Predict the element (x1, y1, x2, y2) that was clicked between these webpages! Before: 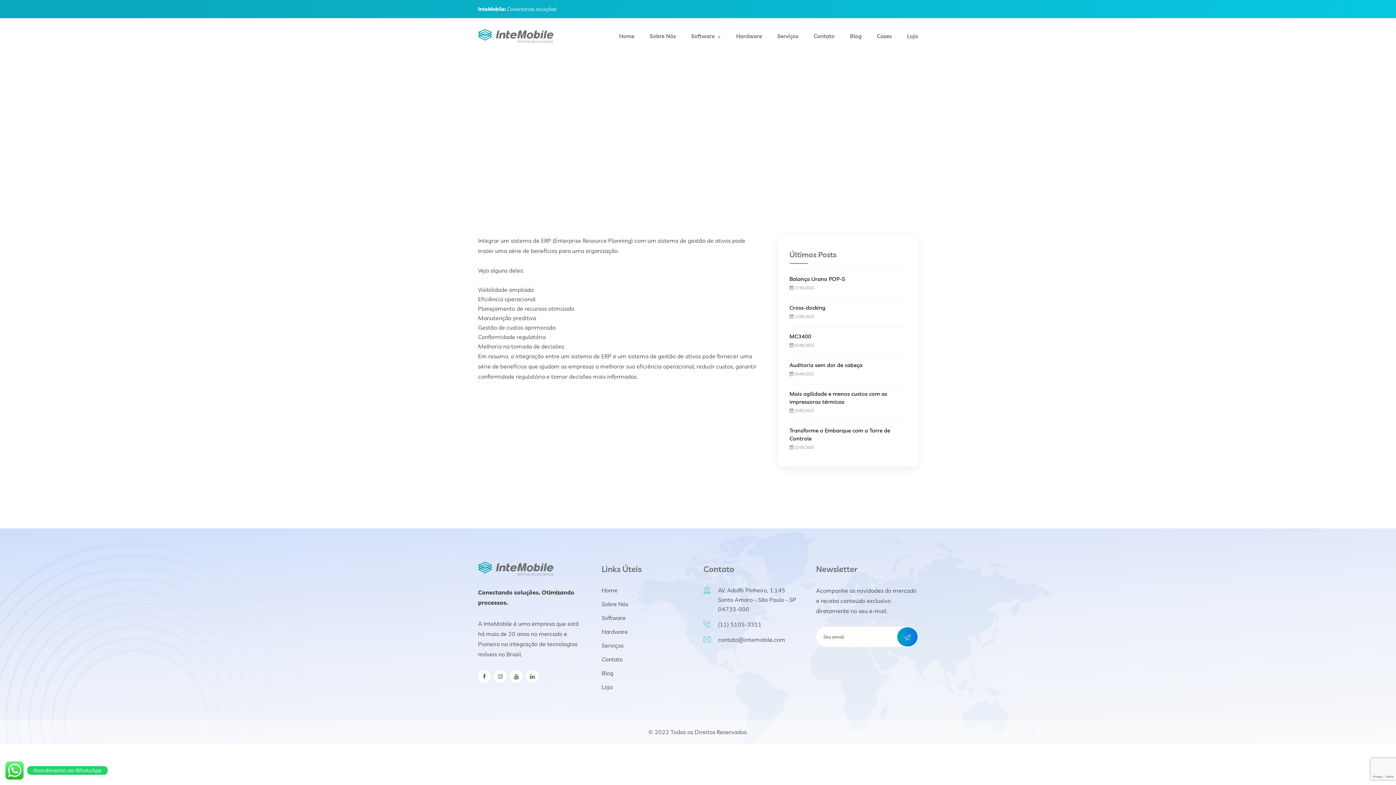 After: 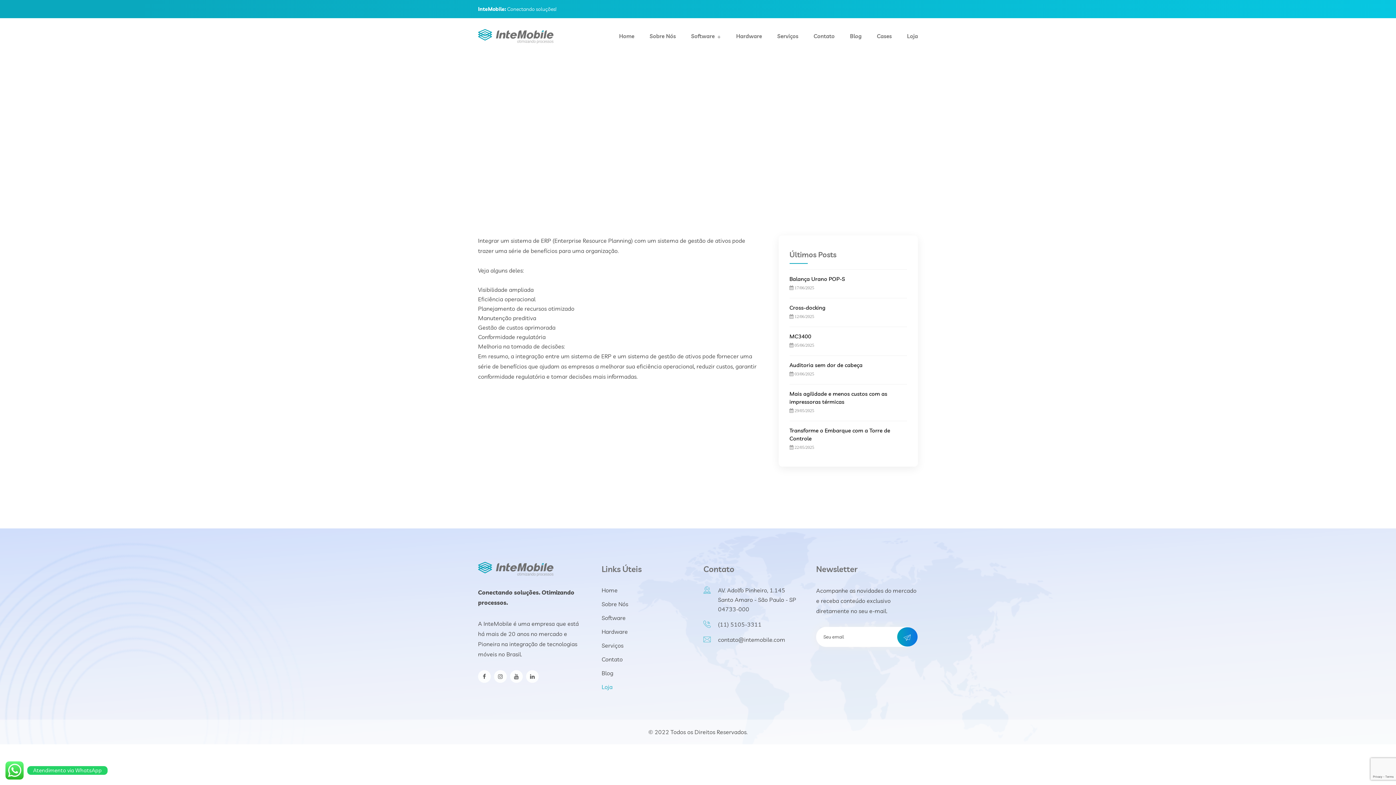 Action: label: Loja bbox: (601, 683, 612, 690)